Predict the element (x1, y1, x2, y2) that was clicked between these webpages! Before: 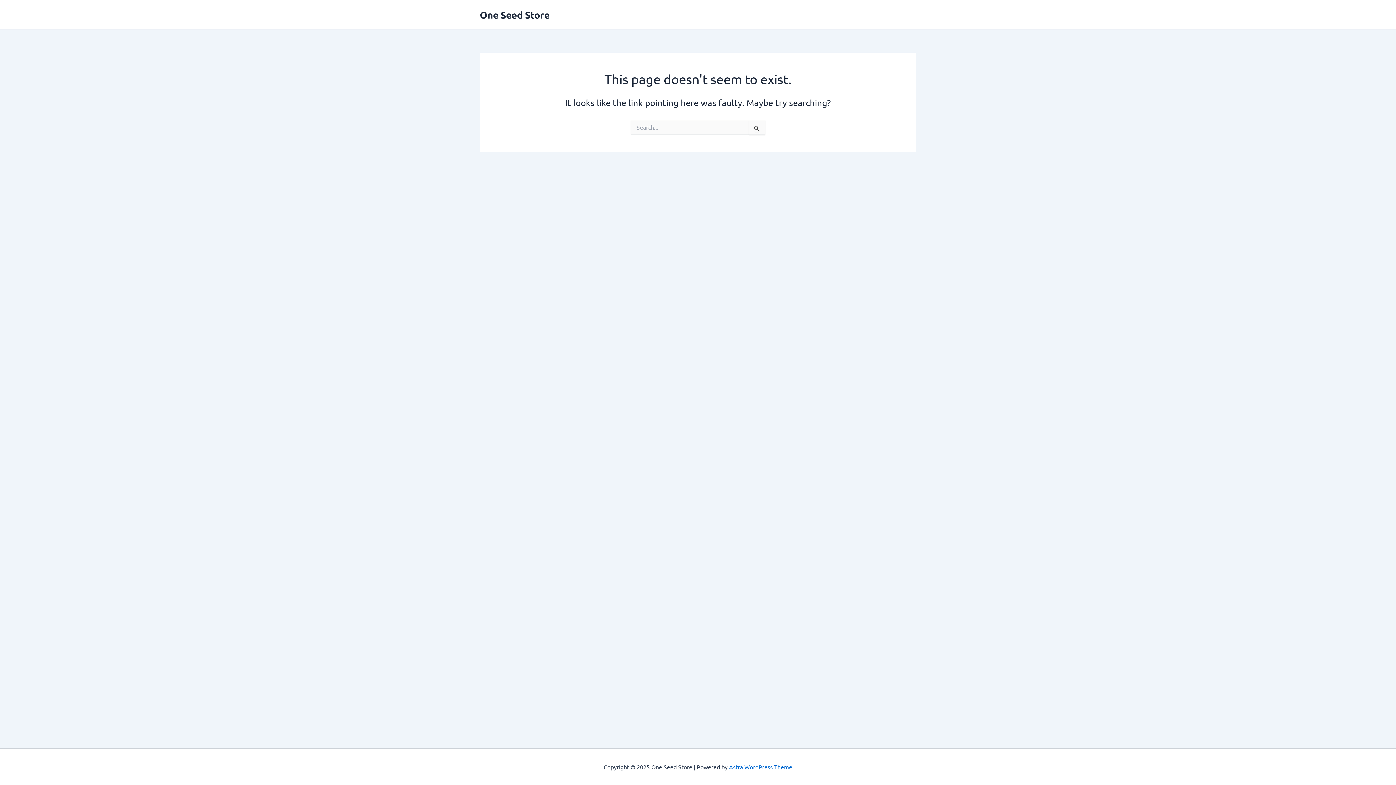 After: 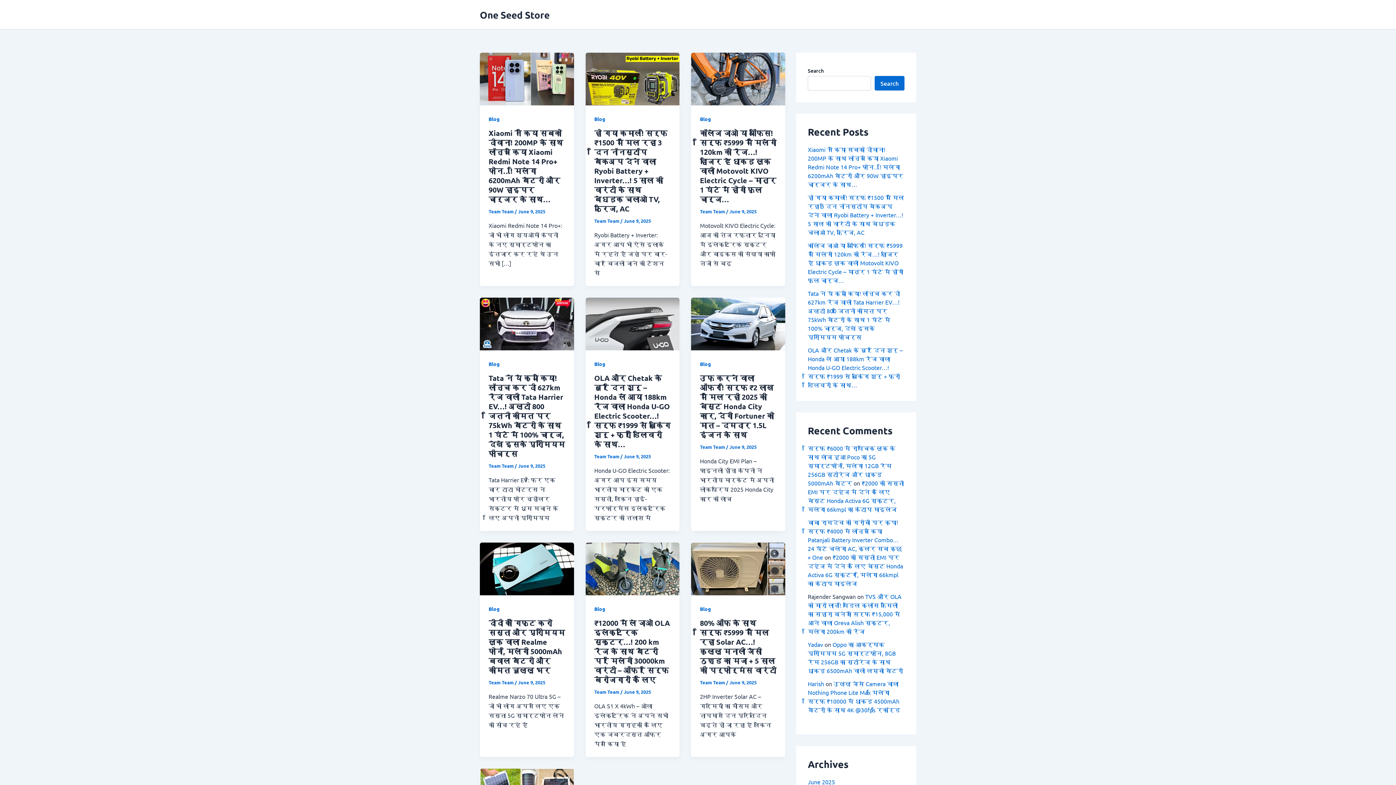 Action: label: One Seed Store bbox: (480, 8, 549, 20)